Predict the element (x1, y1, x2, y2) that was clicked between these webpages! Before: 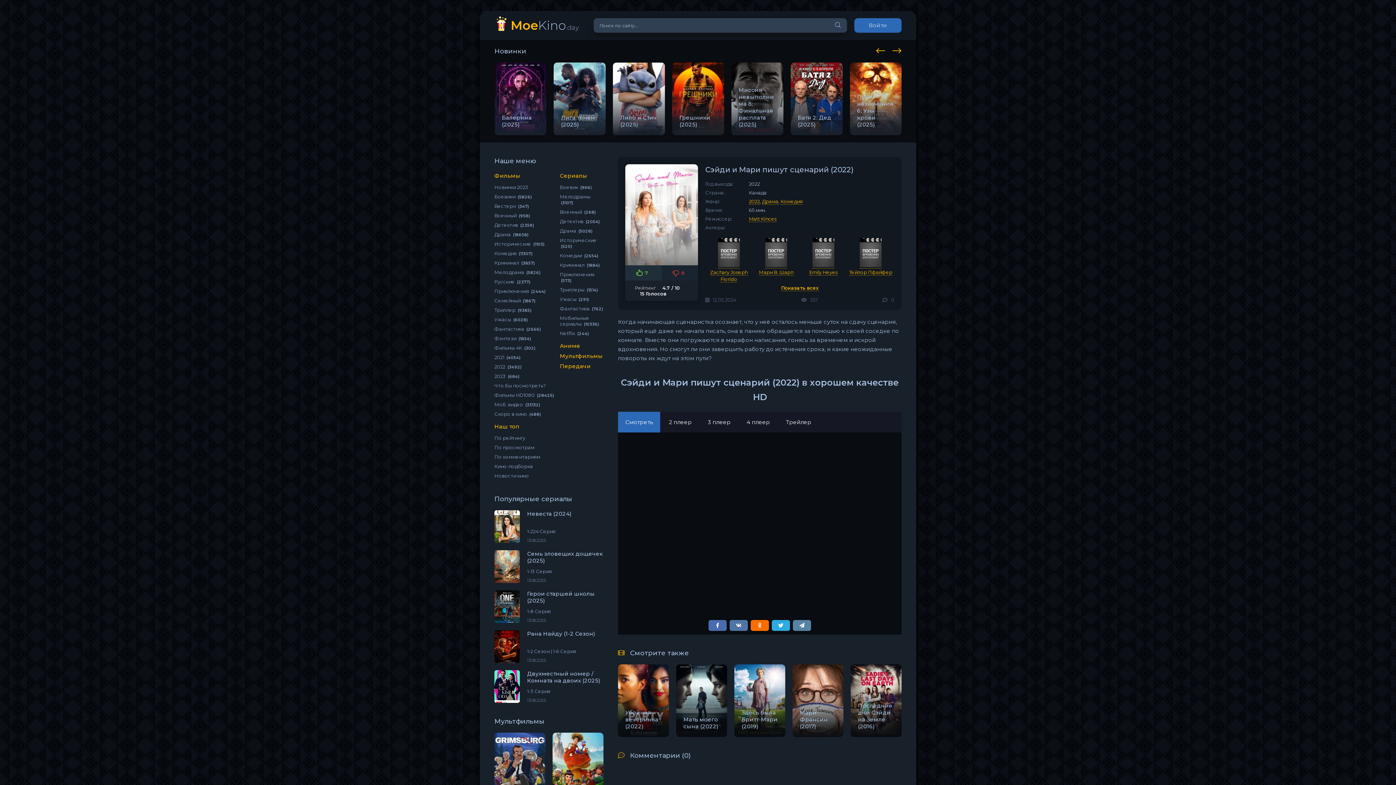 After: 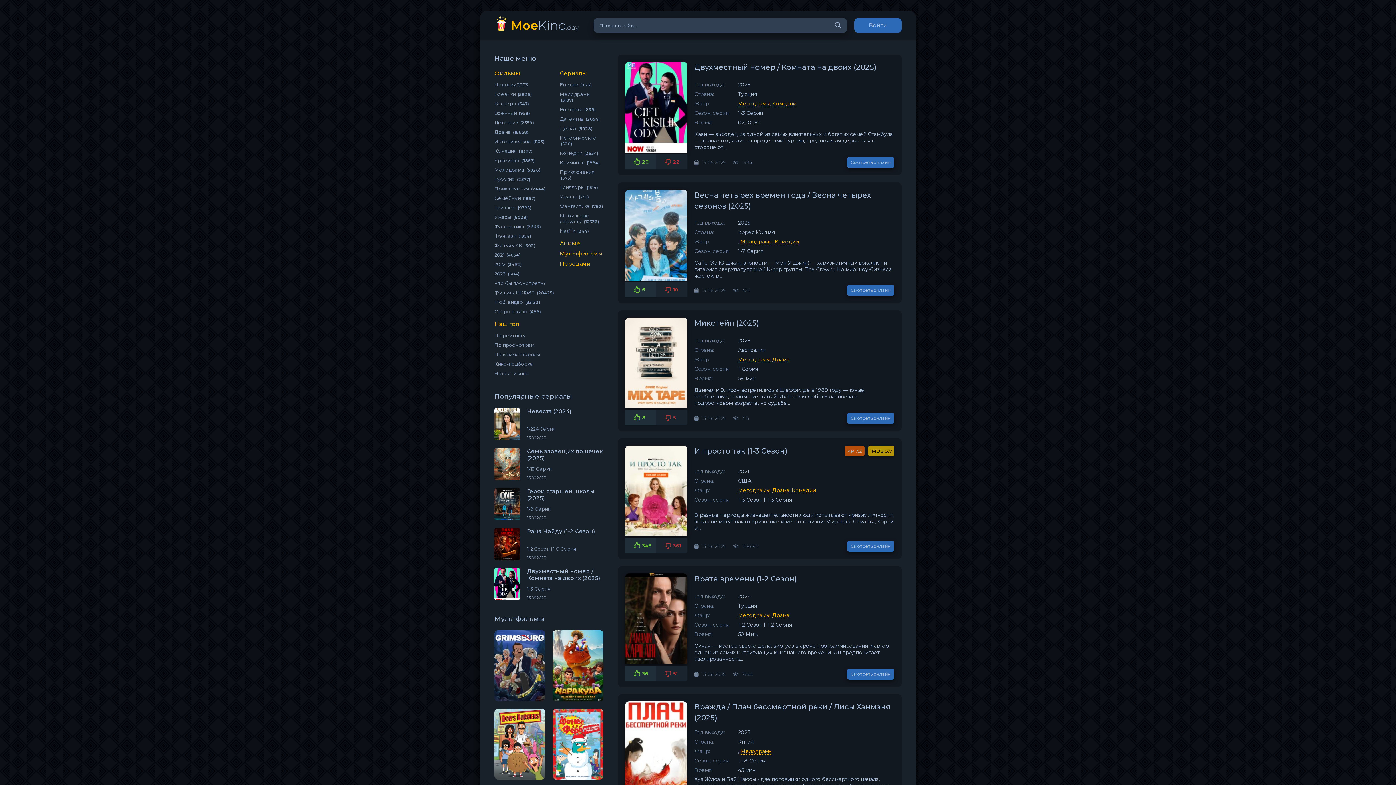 Action: bbox: (560, 192, 603, 207) label: Мелодрамы (3107)